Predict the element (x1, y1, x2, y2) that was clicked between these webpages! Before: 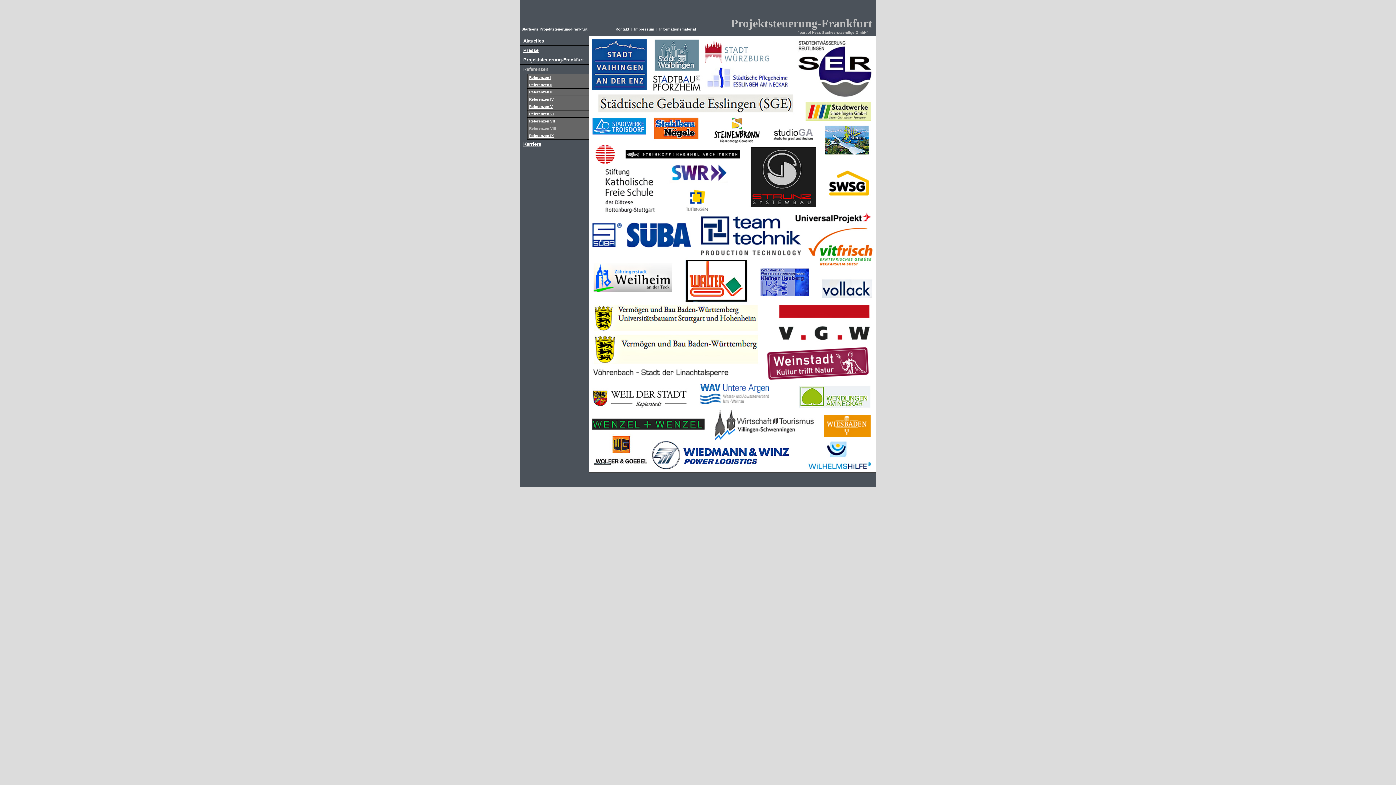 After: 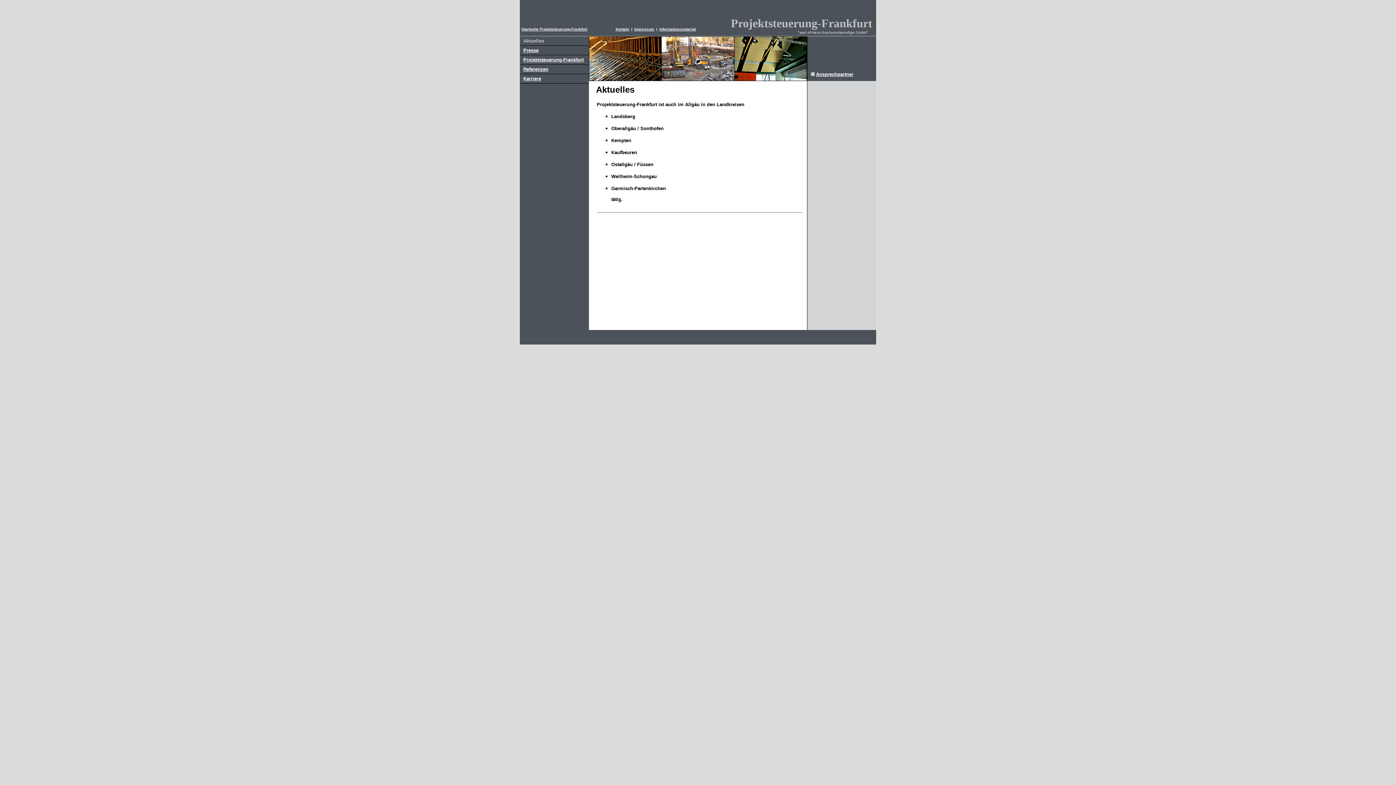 Action: bbox: (523, 38, 544, 43) label: Aktuelles